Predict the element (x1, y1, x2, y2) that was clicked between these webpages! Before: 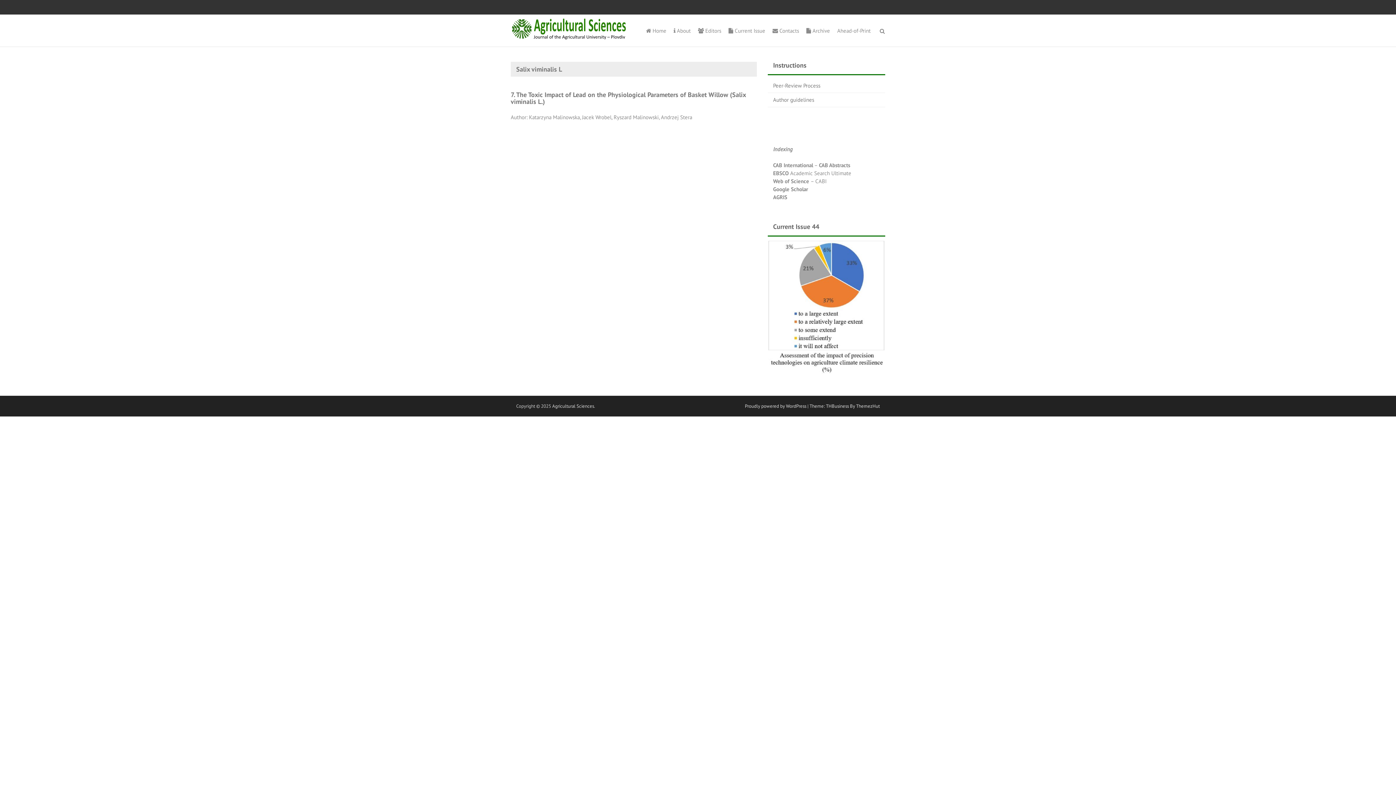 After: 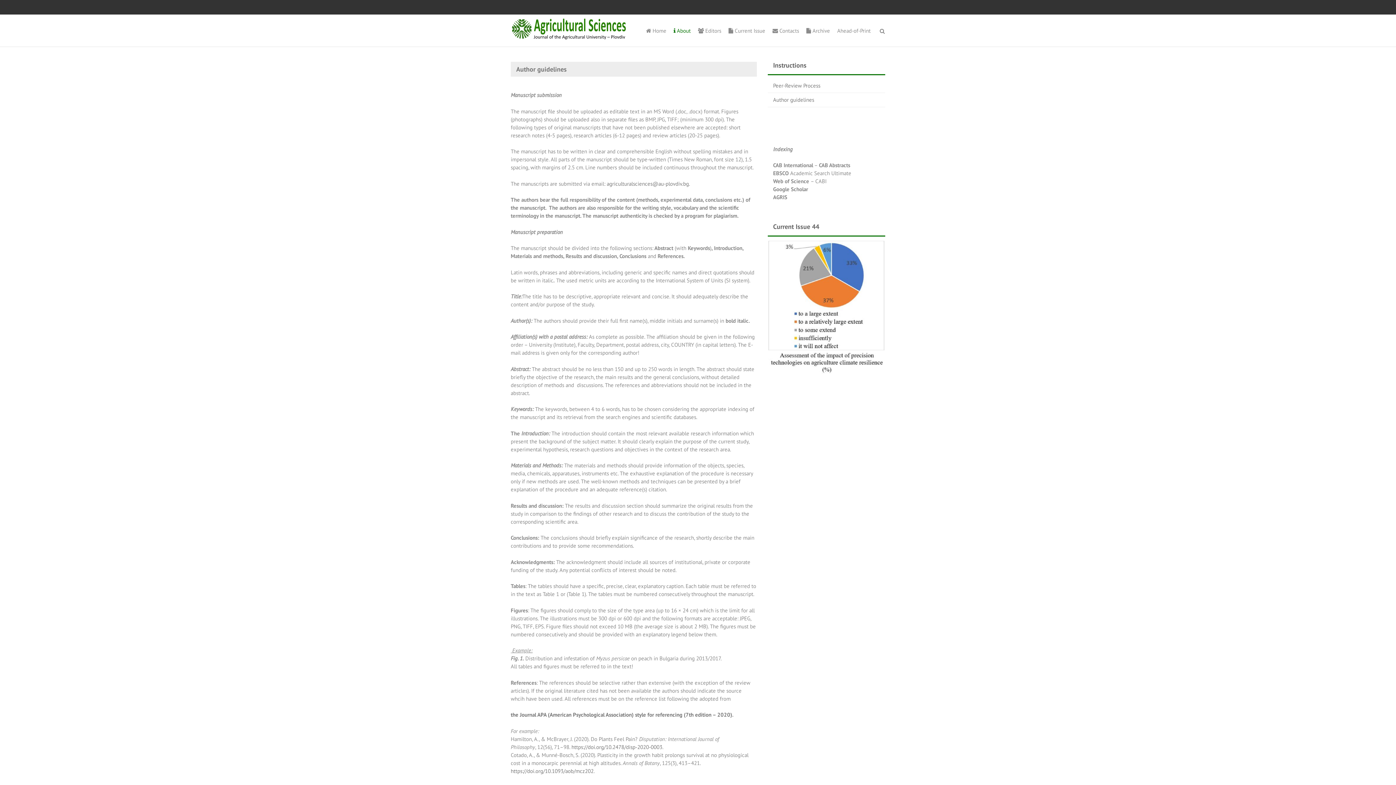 Action: label: Author guidelines bbox: (773, 96, 814, 103)